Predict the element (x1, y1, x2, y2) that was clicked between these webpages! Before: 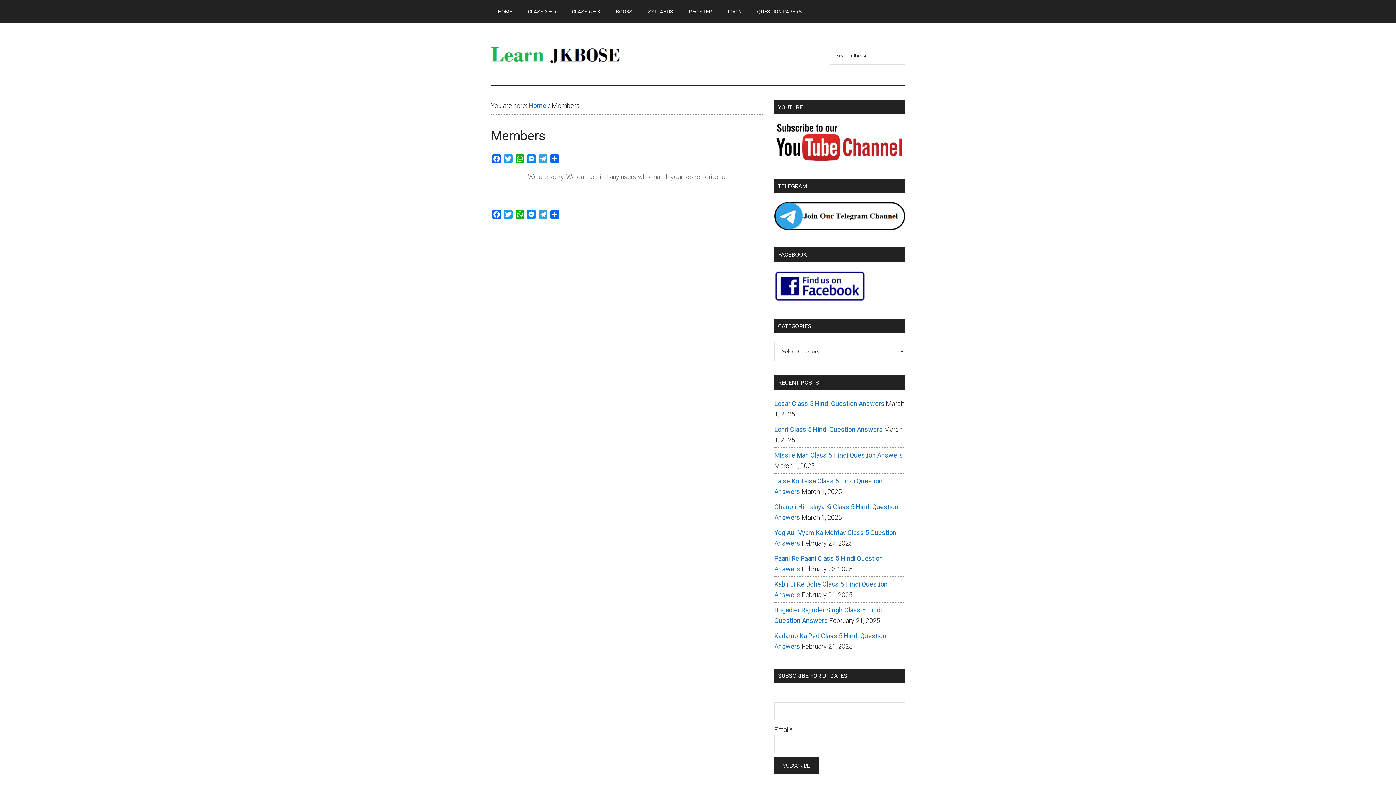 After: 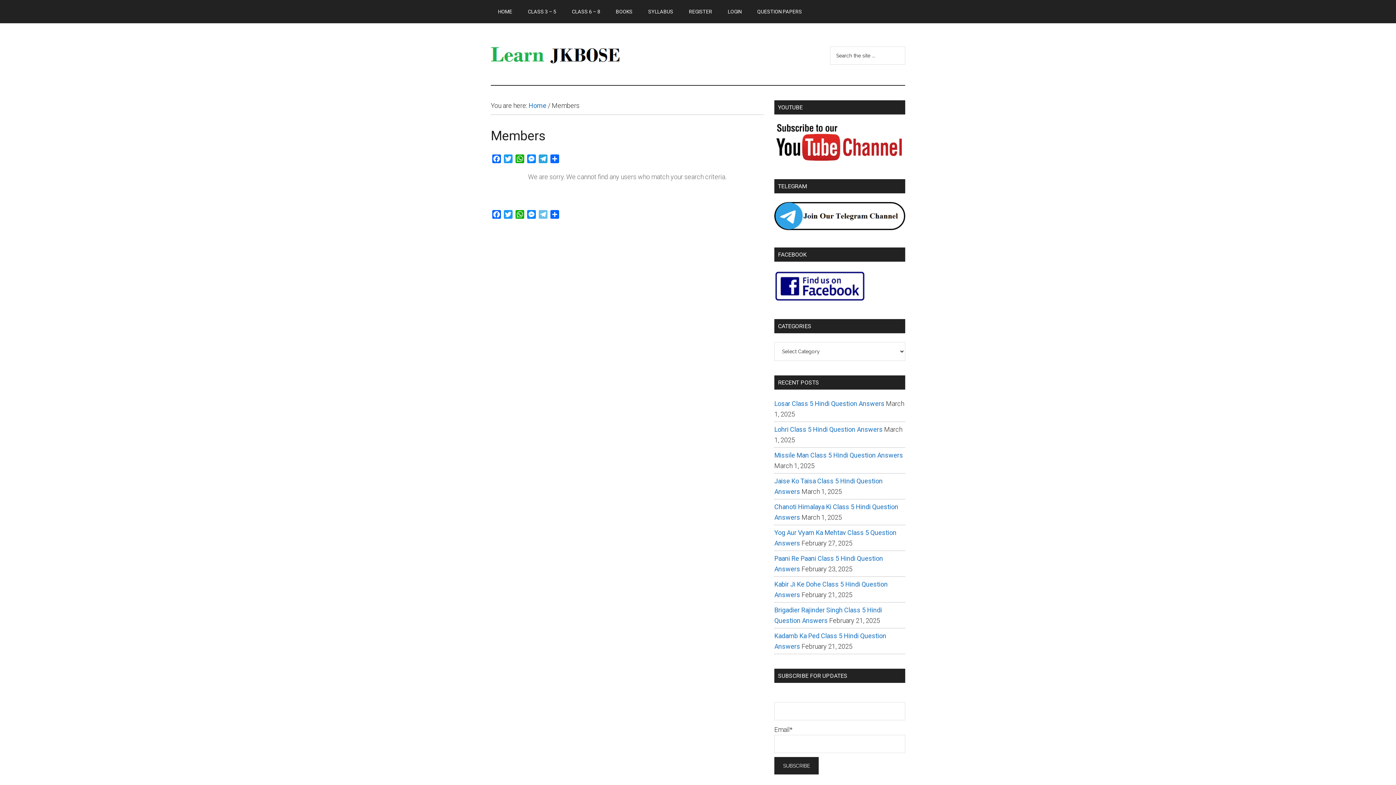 Action: bbox: (537, 210, 549, 221) label: Telegram